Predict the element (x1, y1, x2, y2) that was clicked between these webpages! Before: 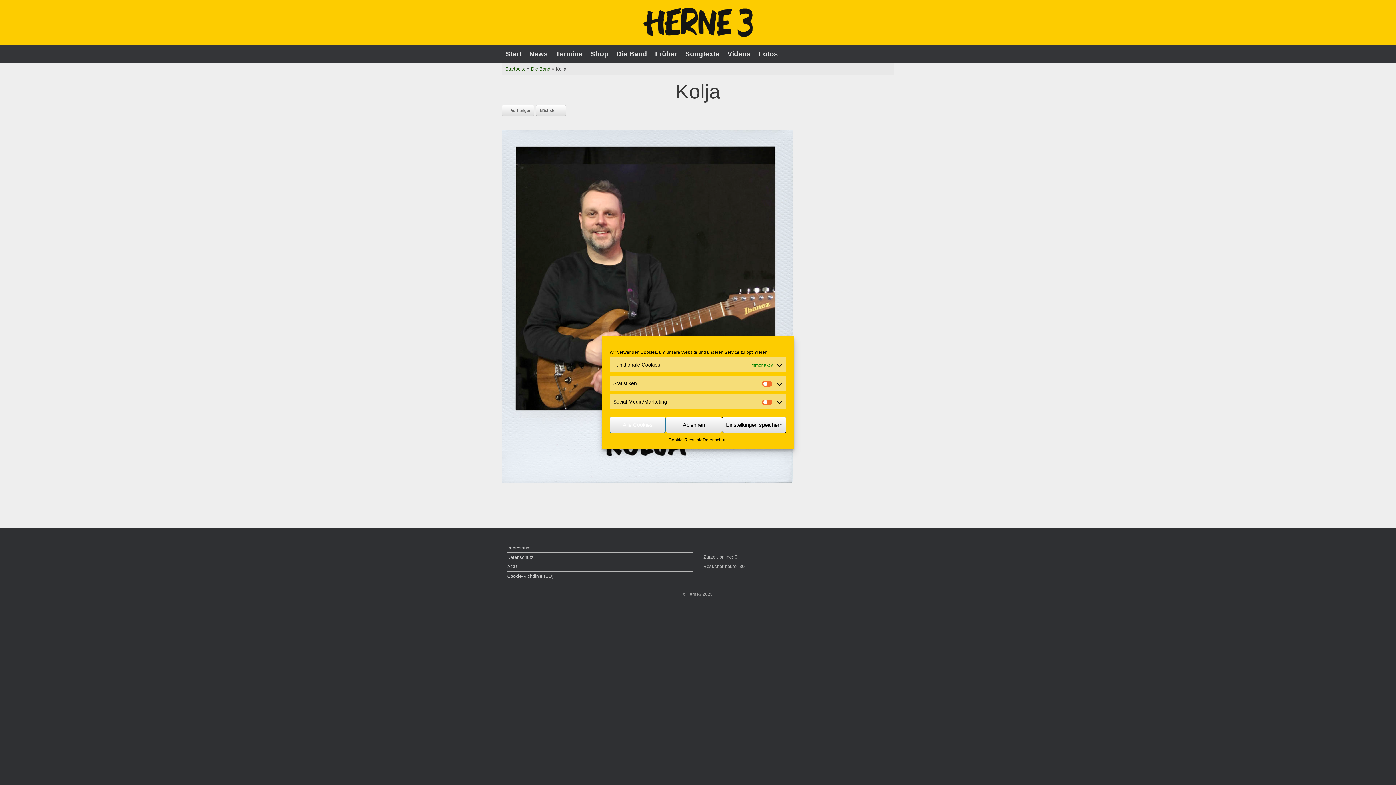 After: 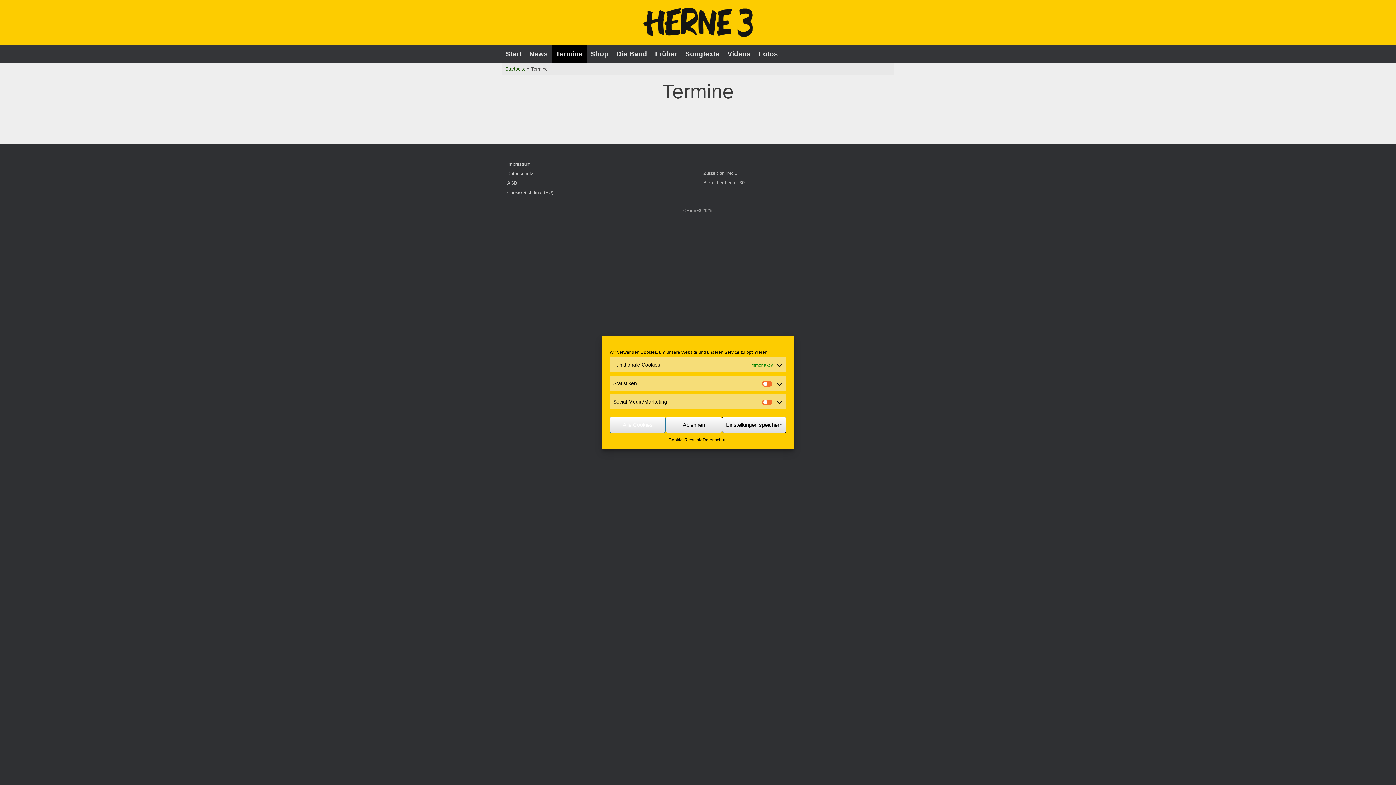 Action: label: Termine bbox: (552, 45, 586, 62)